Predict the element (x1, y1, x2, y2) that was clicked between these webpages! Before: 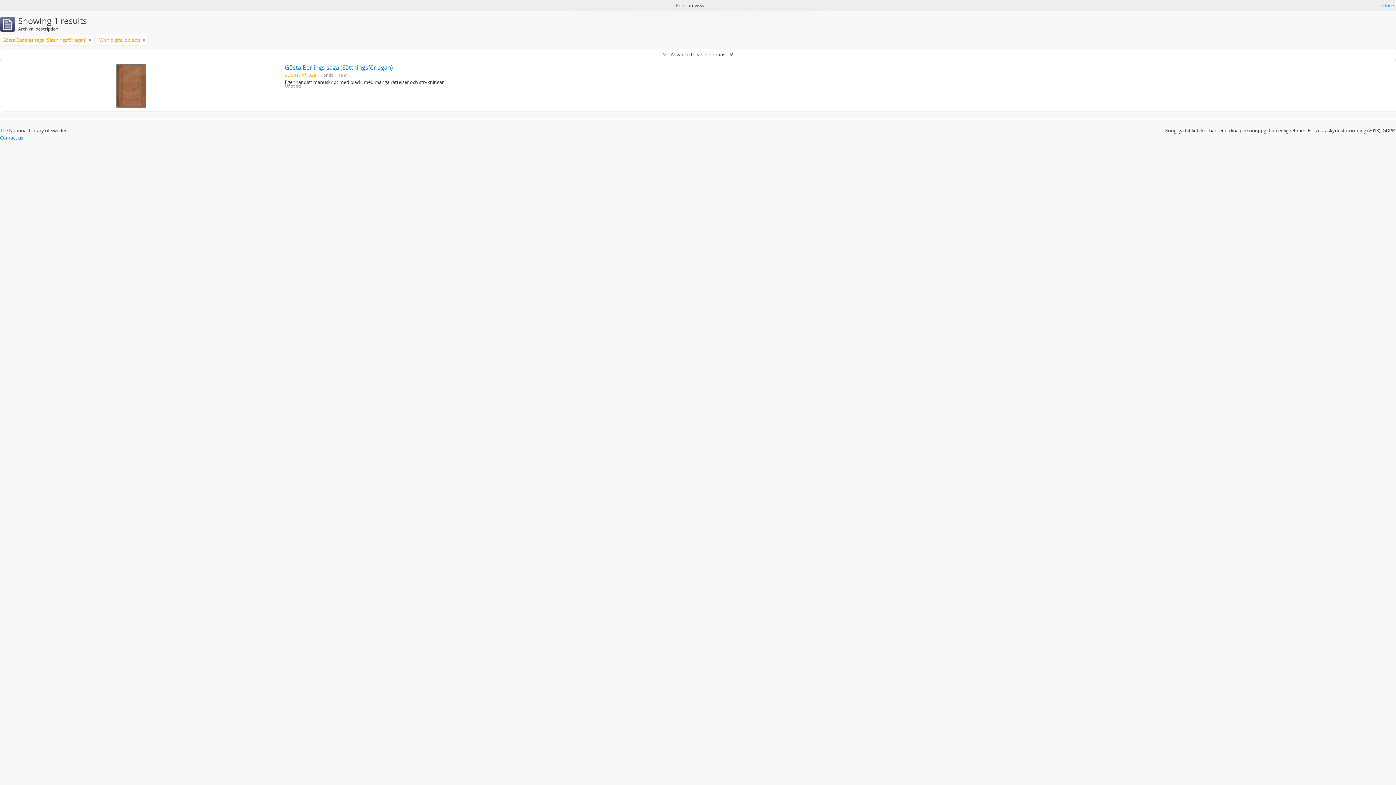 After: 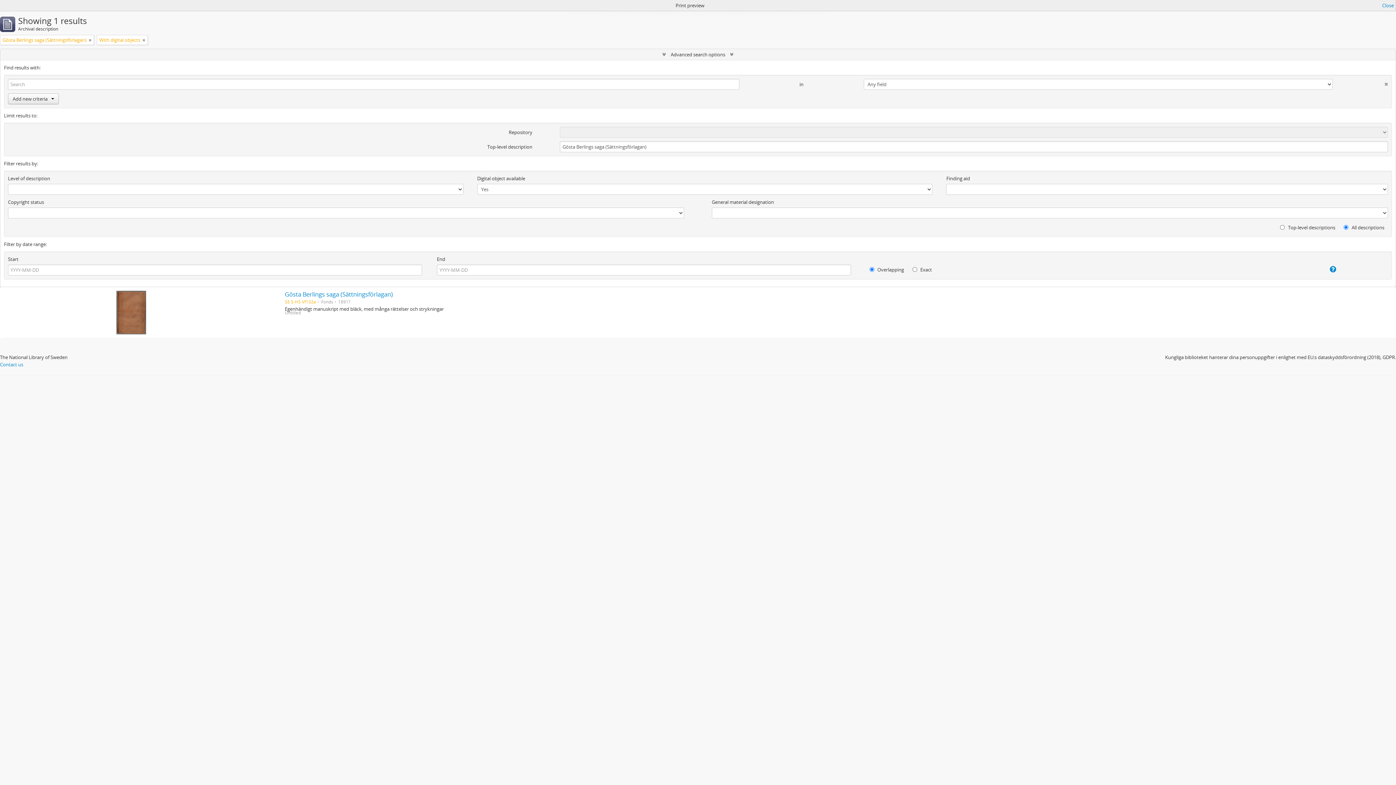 Action: bbox: (0, 49, 1396, 60) label:  Advanced search options 